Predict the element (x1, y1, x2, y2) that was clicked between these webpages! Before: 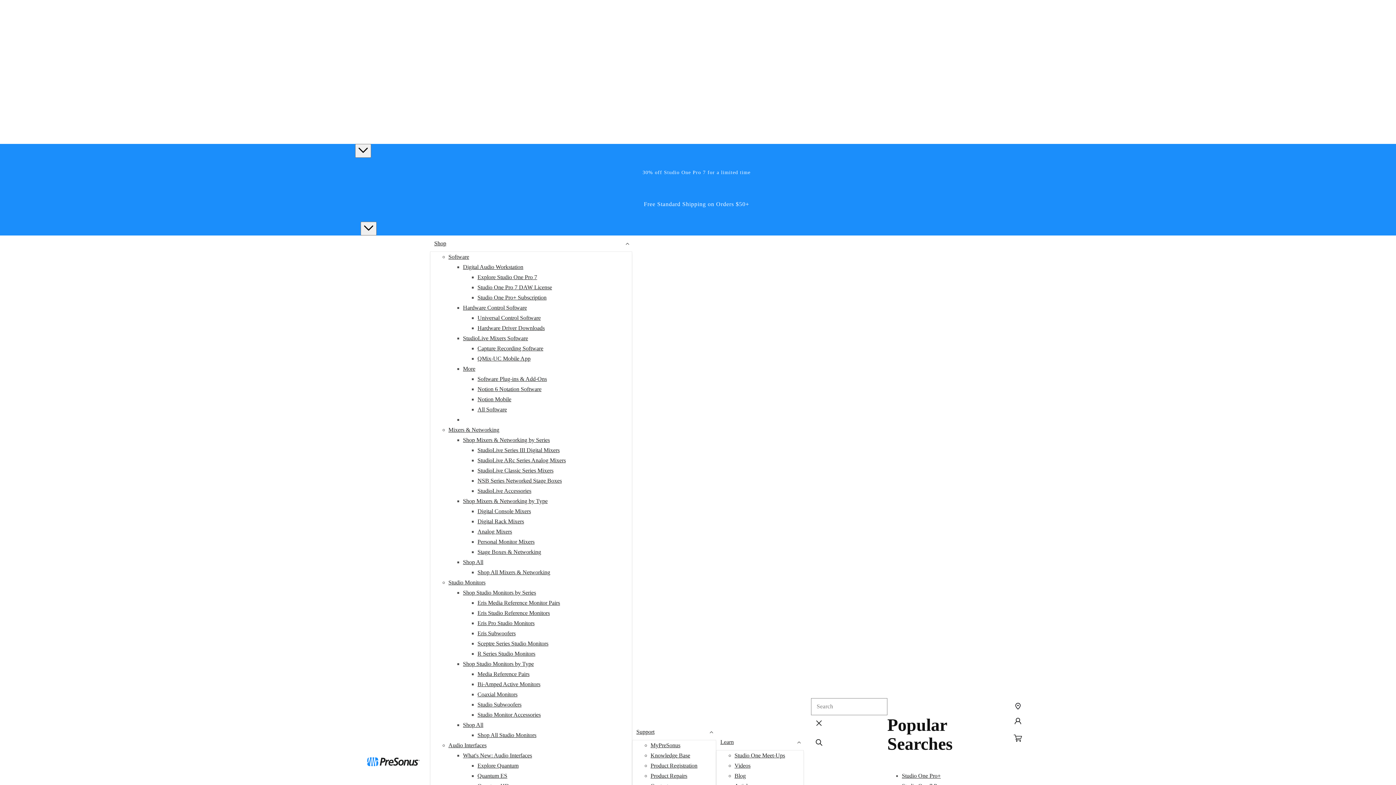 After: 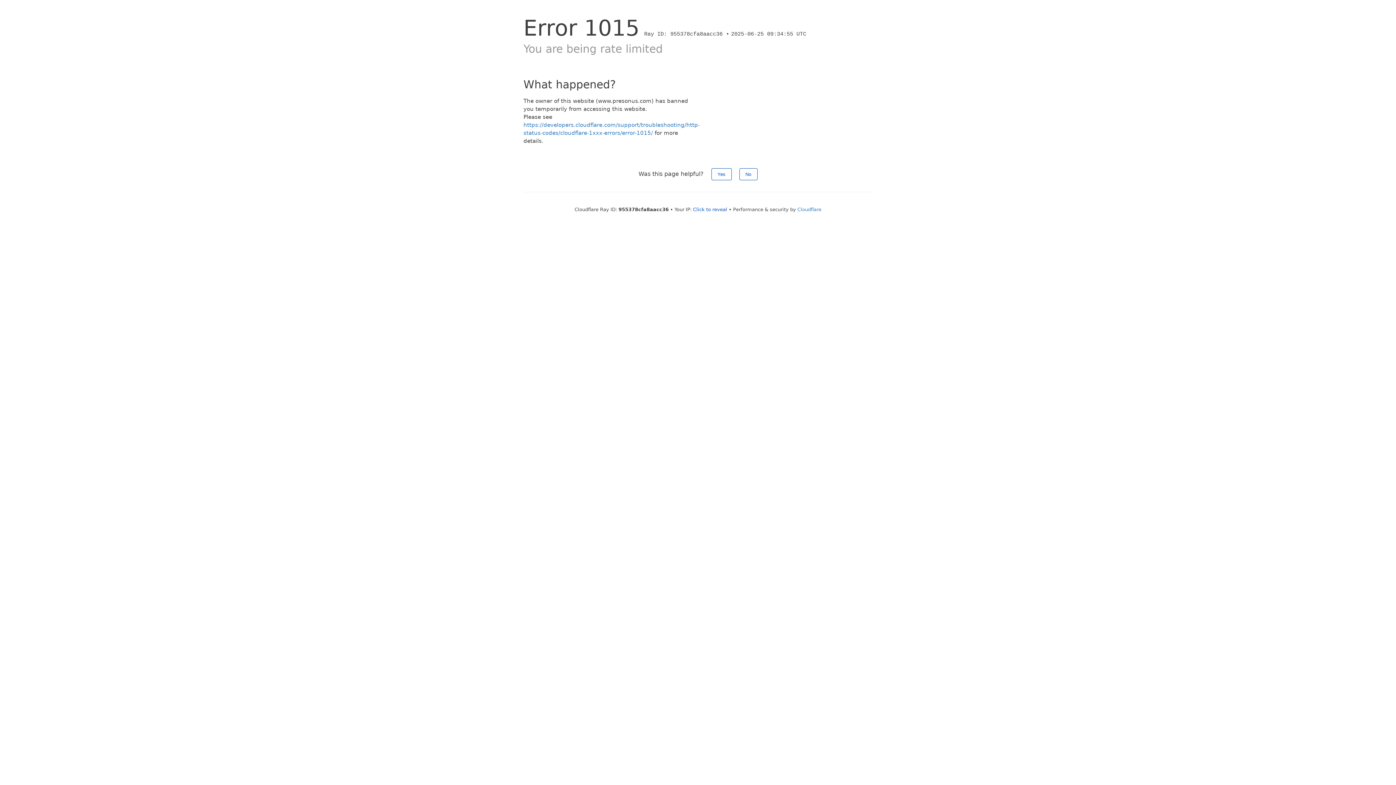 Action: bbox: (477, 294, 546, 300) label: Studio One Pro+ Subscription